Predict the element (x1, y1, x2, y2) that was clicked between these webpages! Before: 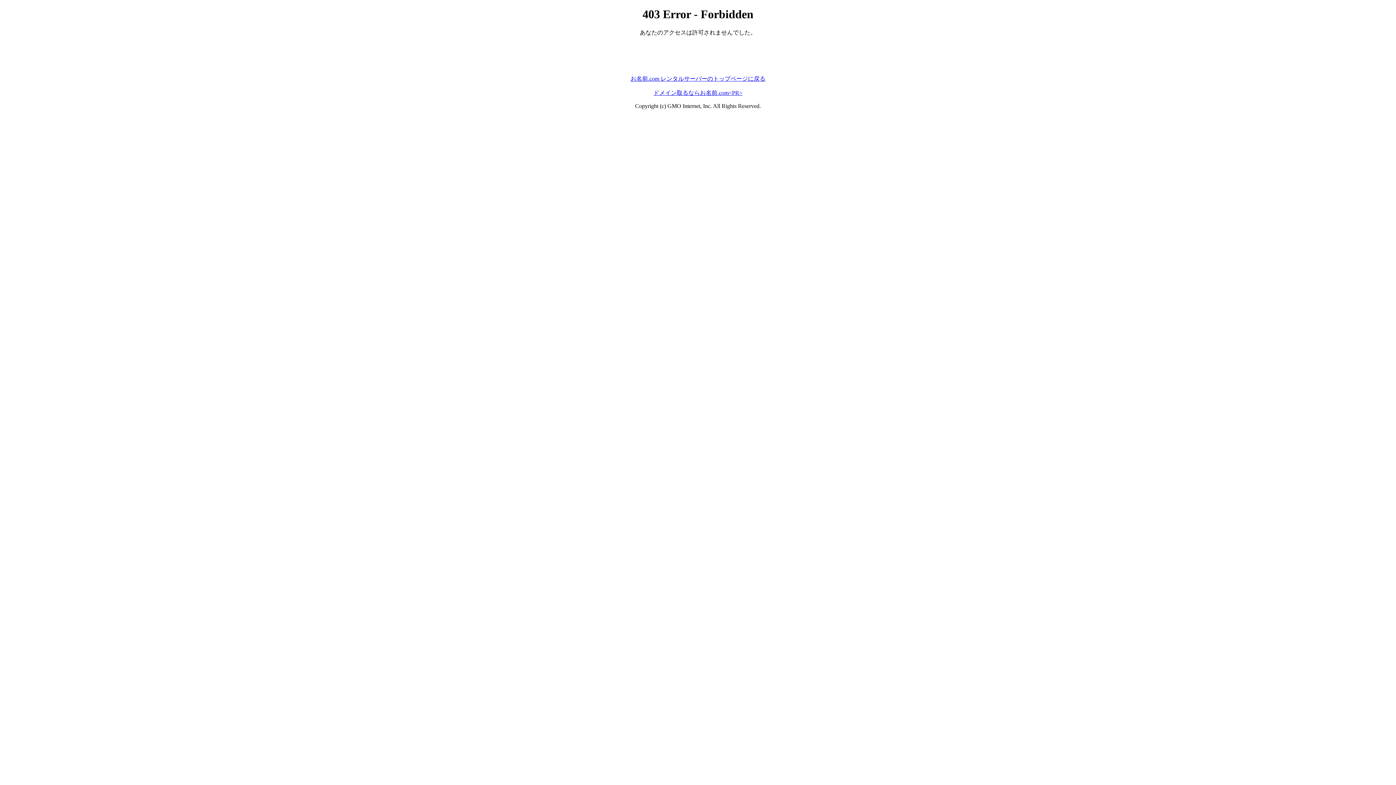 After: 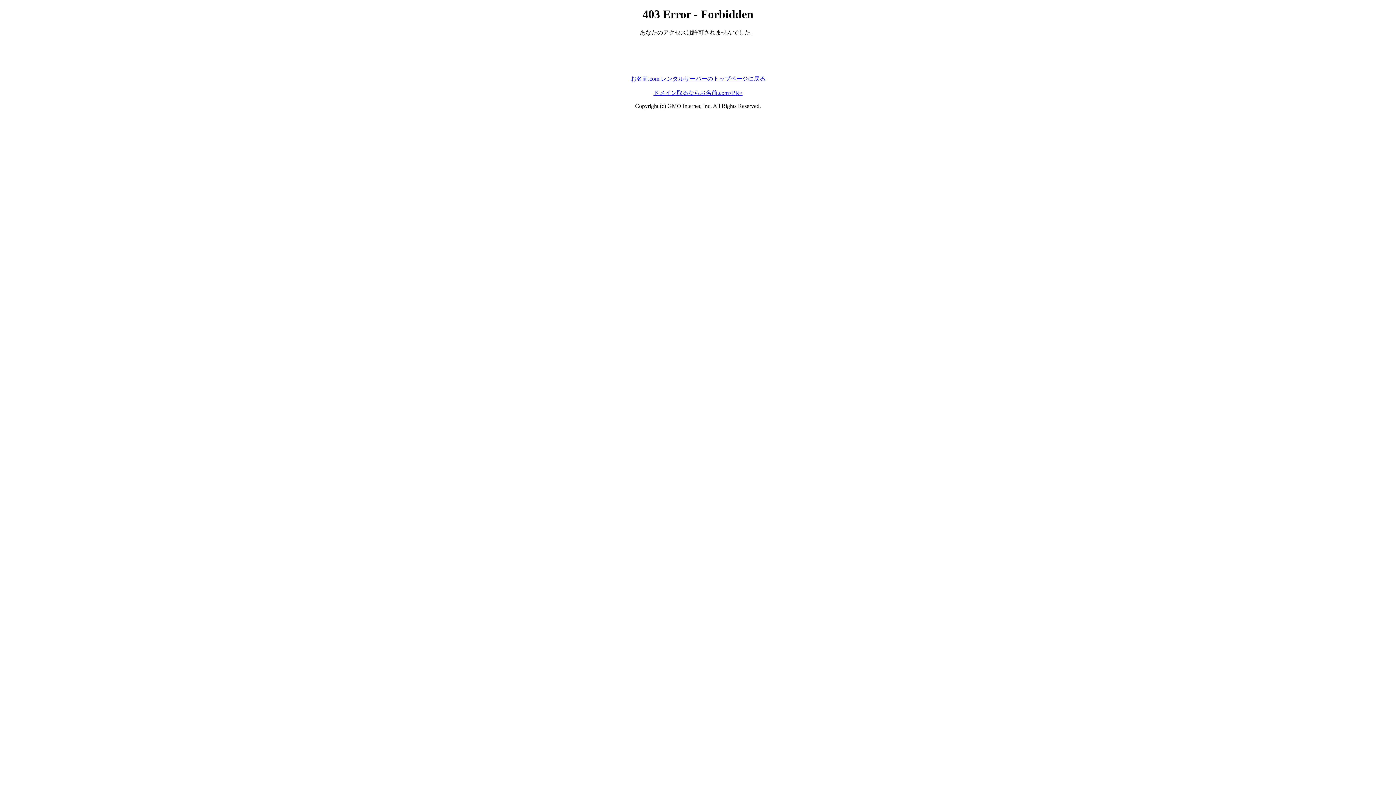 Action: bbox: (630, 75, 765, 81) label: お名前.com レンタルサーバーのトップページに戻る